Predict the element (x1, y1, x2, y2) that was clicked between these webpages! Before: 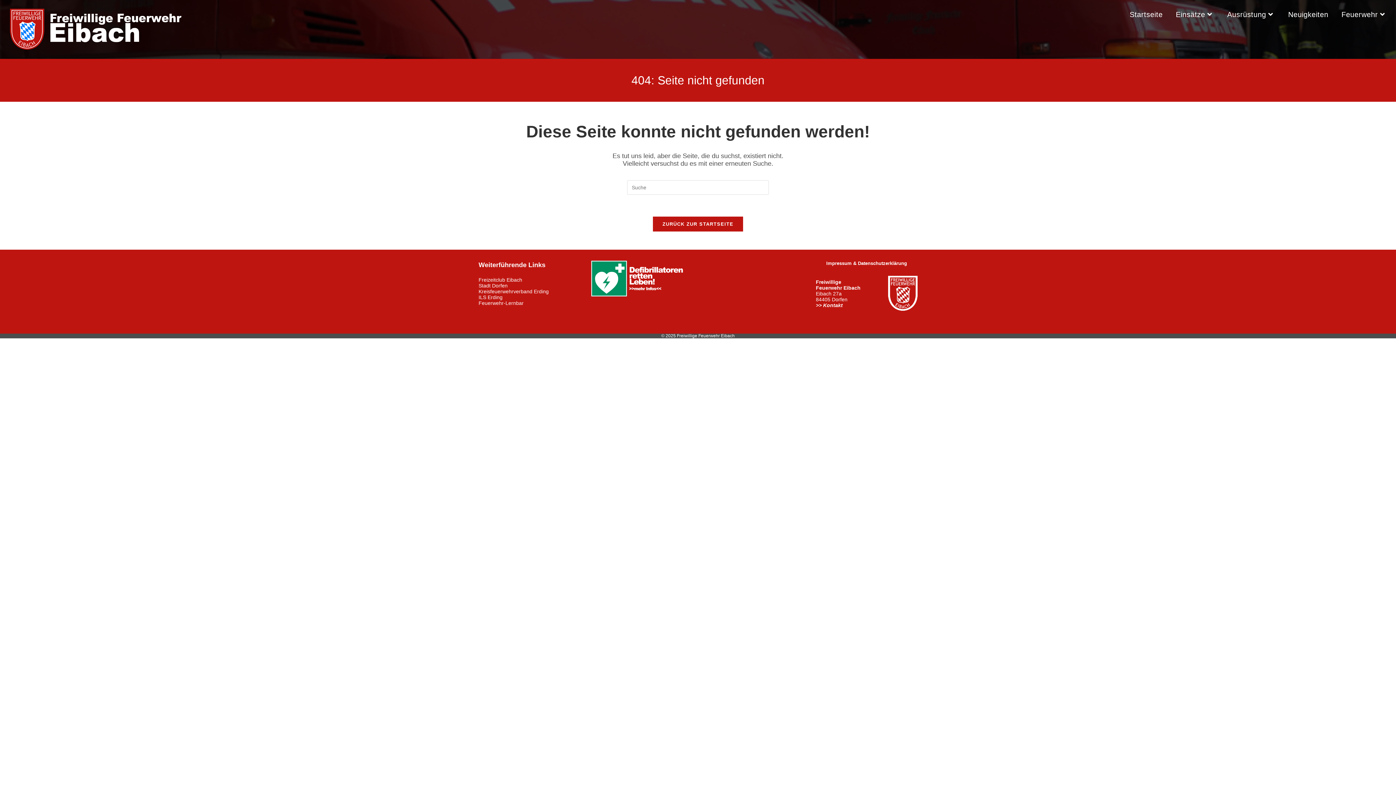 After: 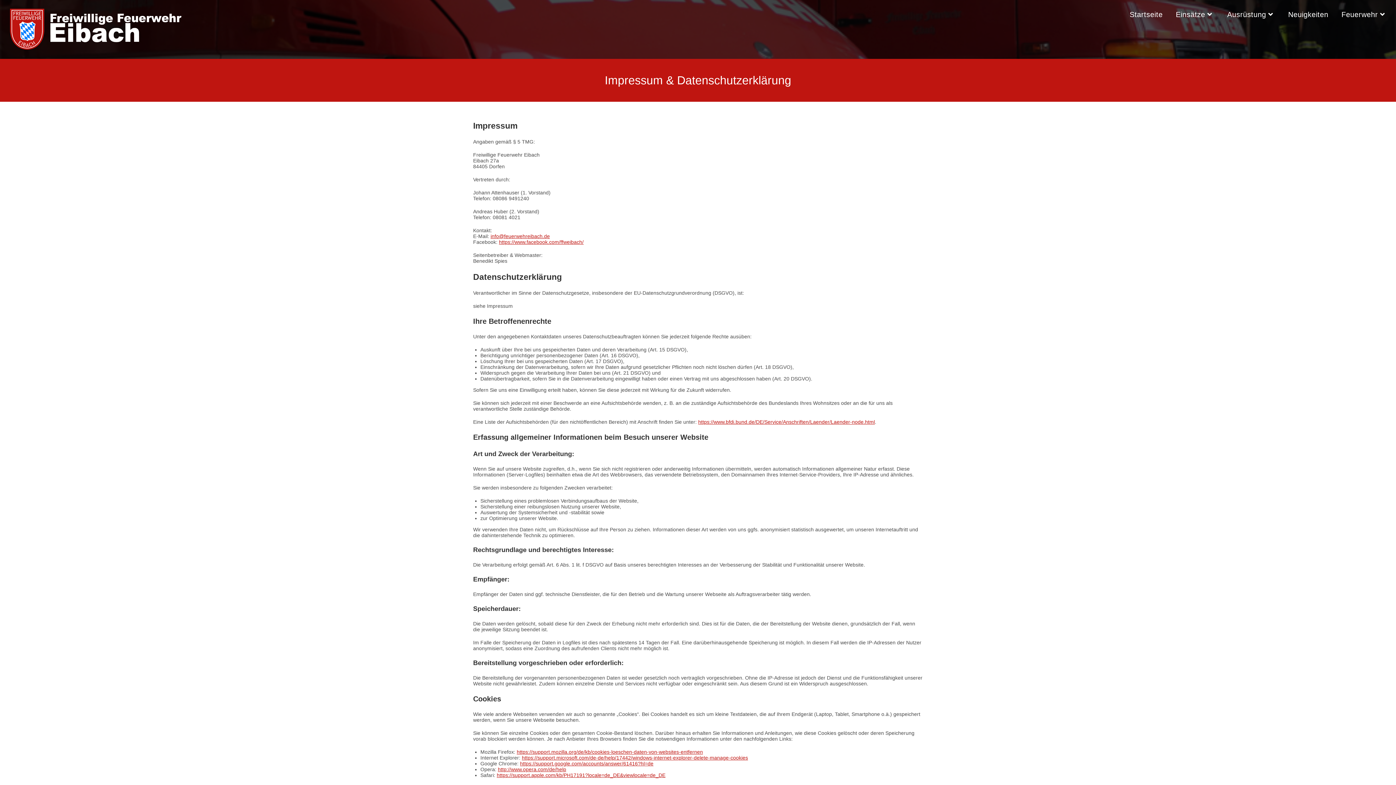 Action: bbox: (826, 260, 907, 266) label: Impressum & Datenschutzerklärung